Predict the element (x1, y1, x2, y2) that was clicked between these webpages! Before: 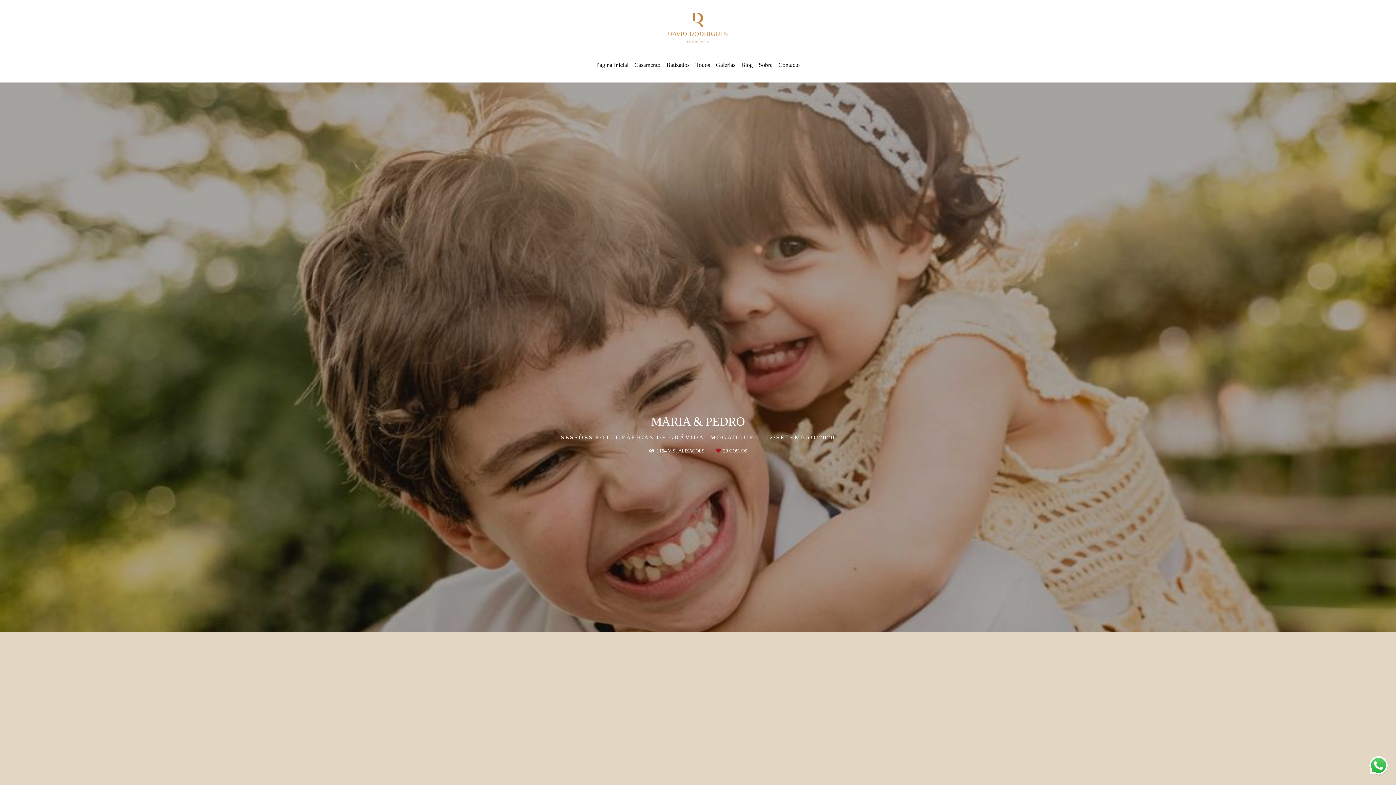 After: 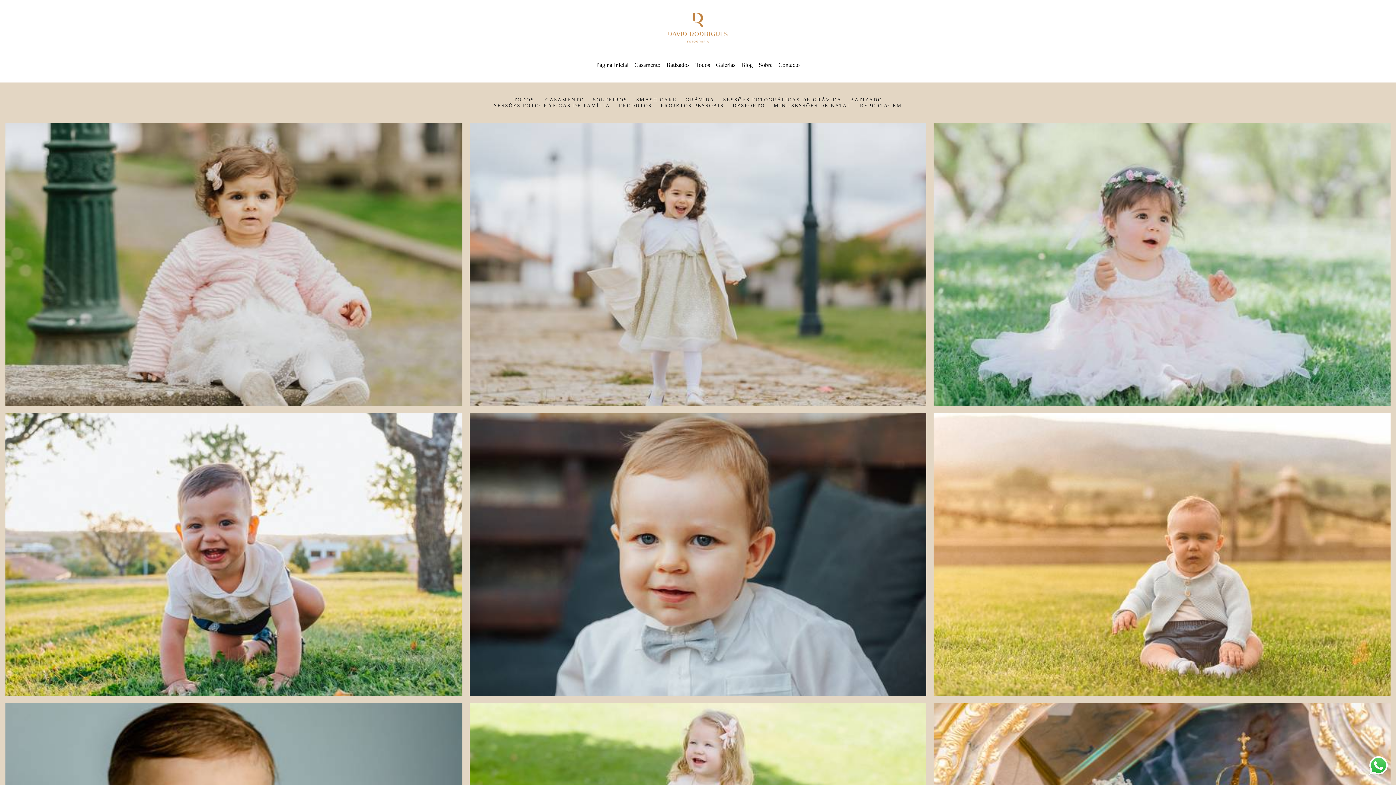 Action: bbox: (664, 58, 691, 71) label: Batizados